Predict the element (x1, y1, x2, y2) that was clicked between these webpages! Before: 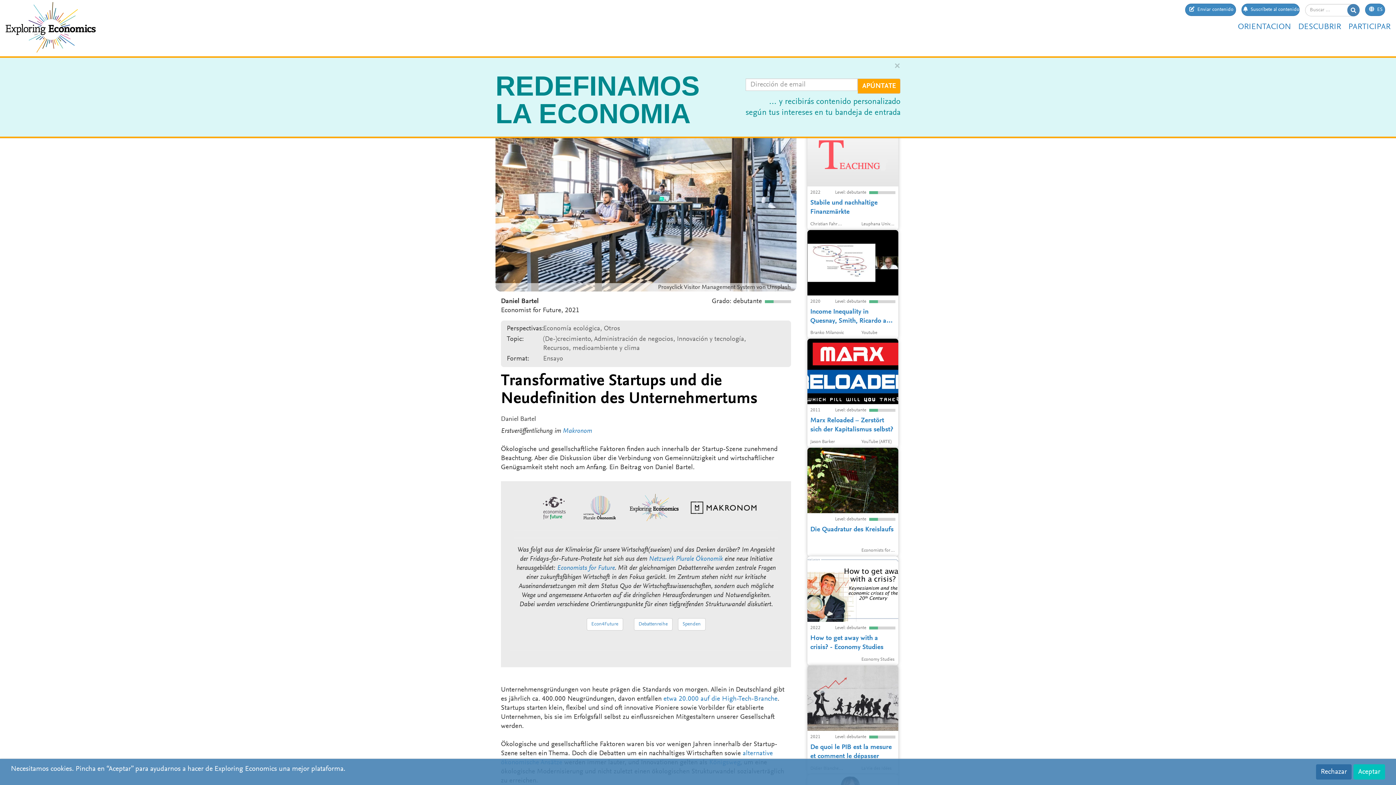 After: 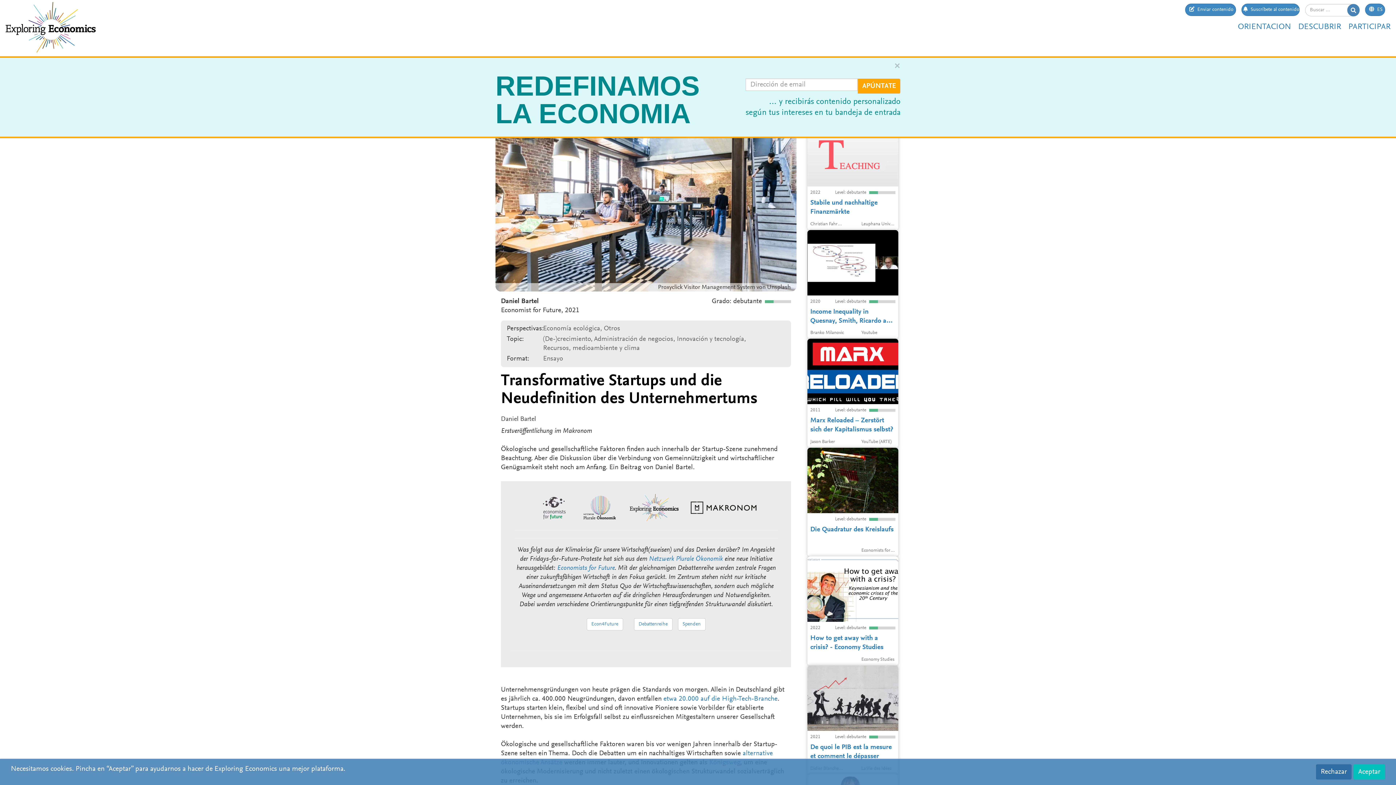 Action: label: Makronom bbox: (562, 428, 592, 434)